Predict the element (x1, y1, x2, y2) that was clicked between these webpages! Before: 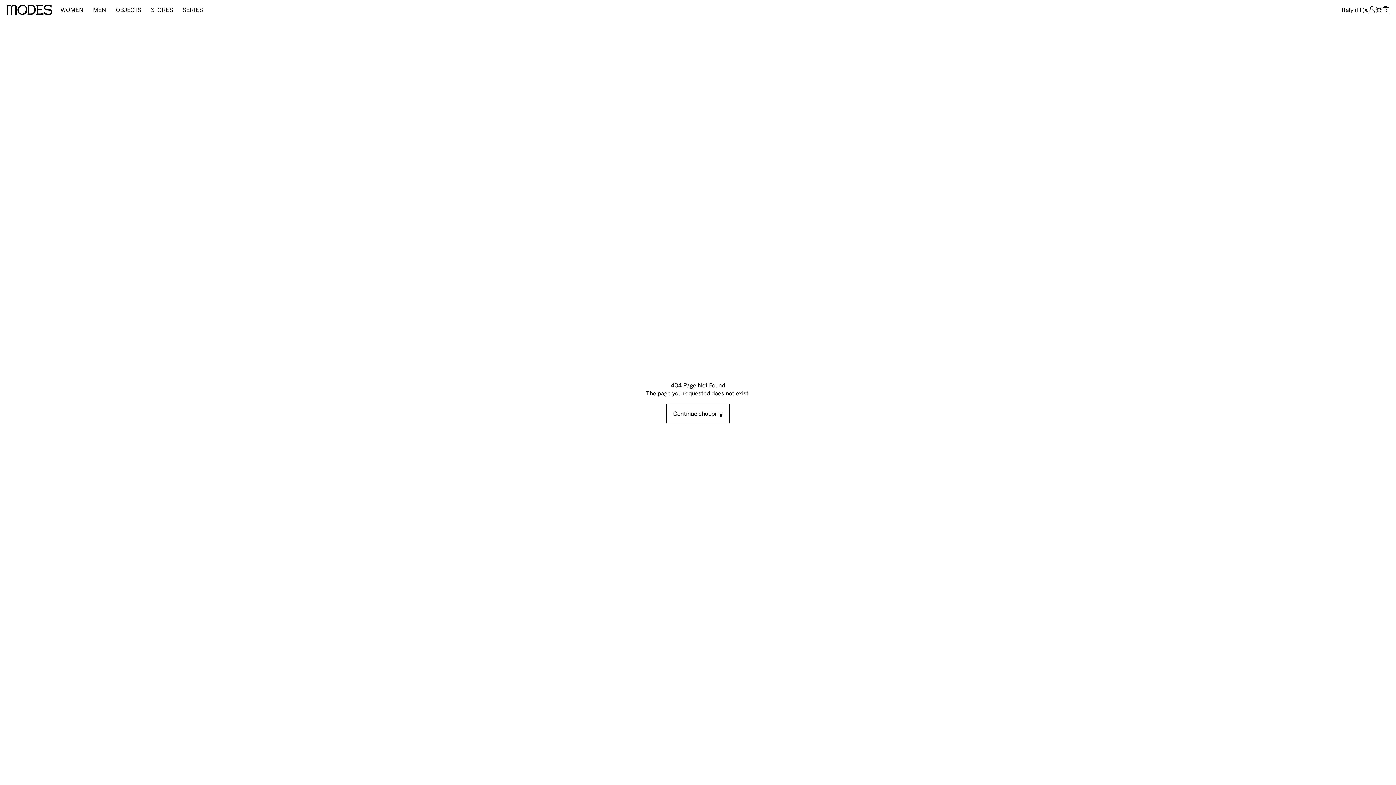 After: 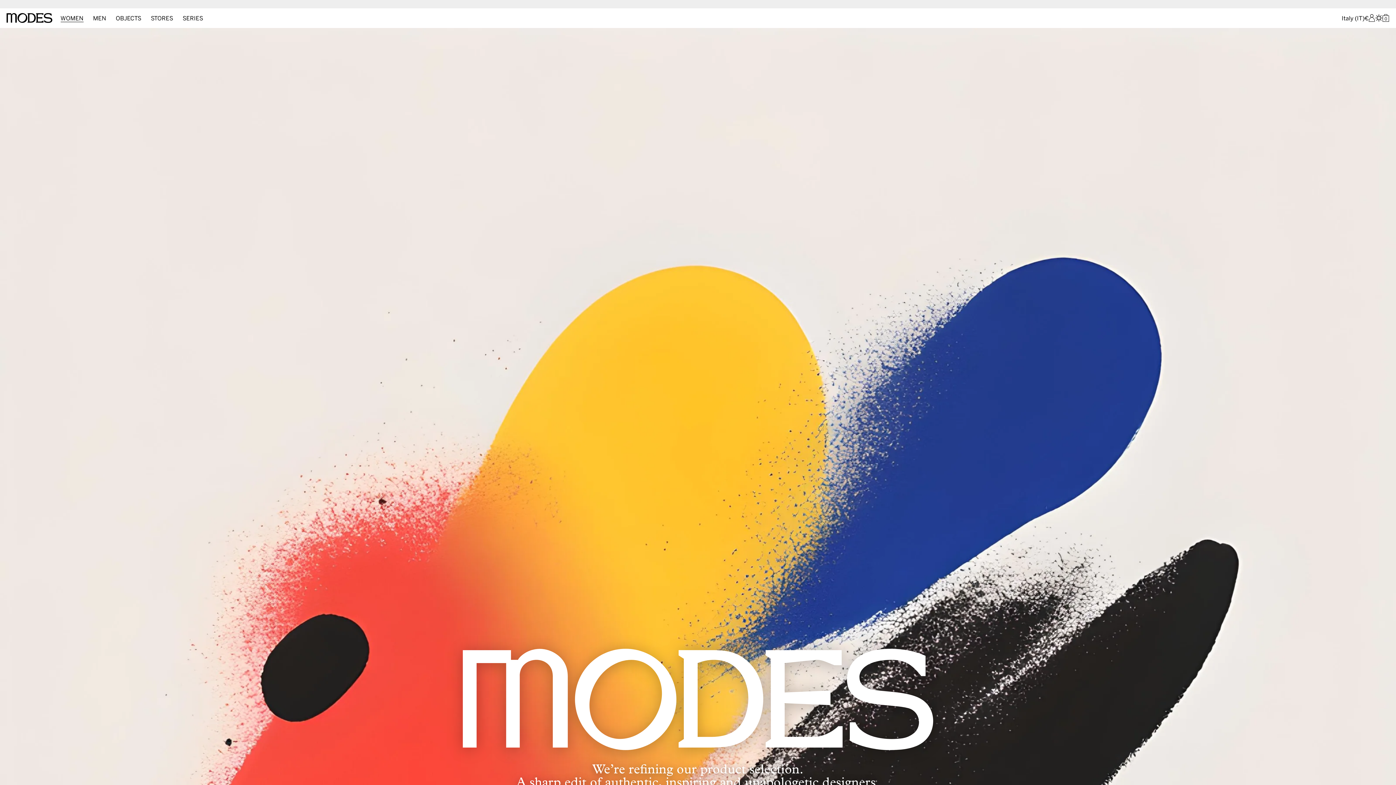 Action: bbox: (60, 5, 83, 13) label: Women